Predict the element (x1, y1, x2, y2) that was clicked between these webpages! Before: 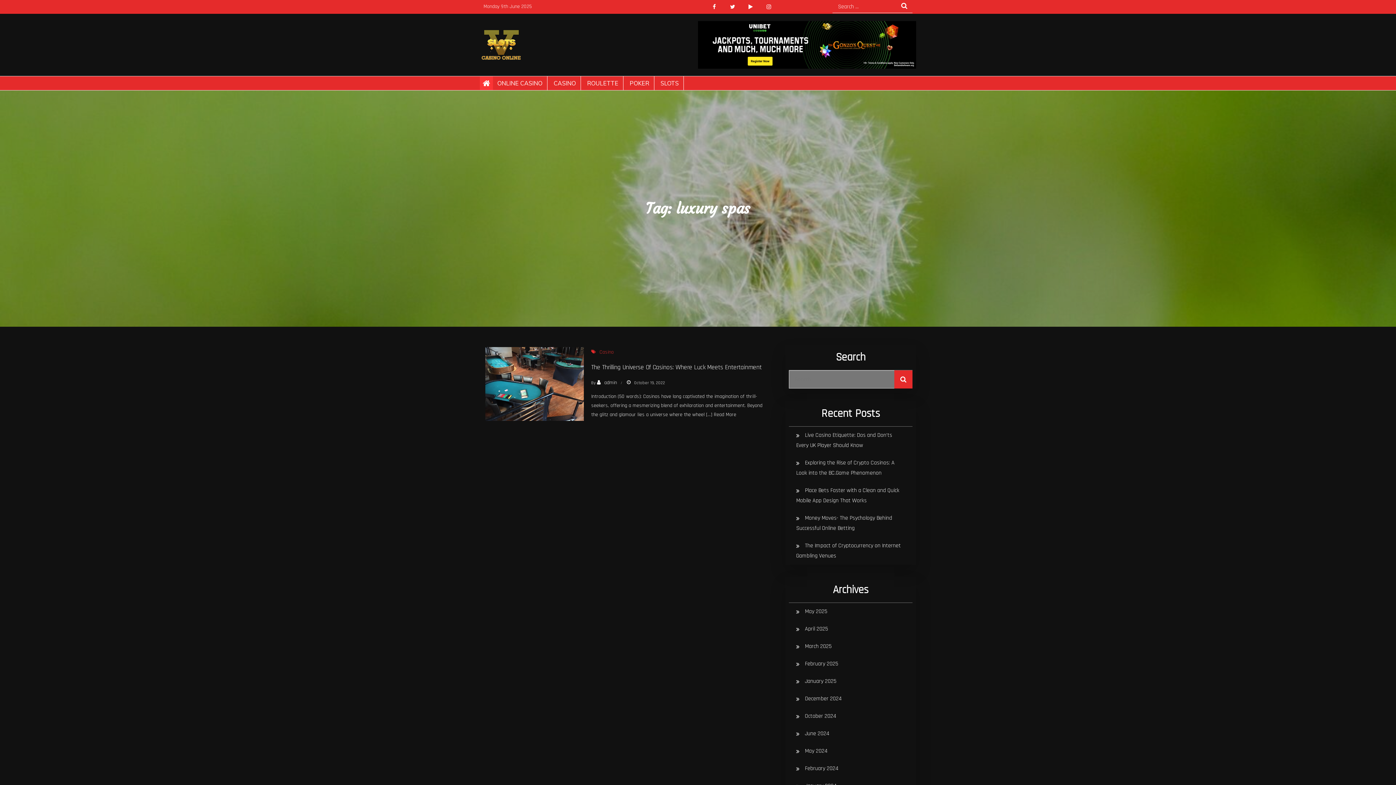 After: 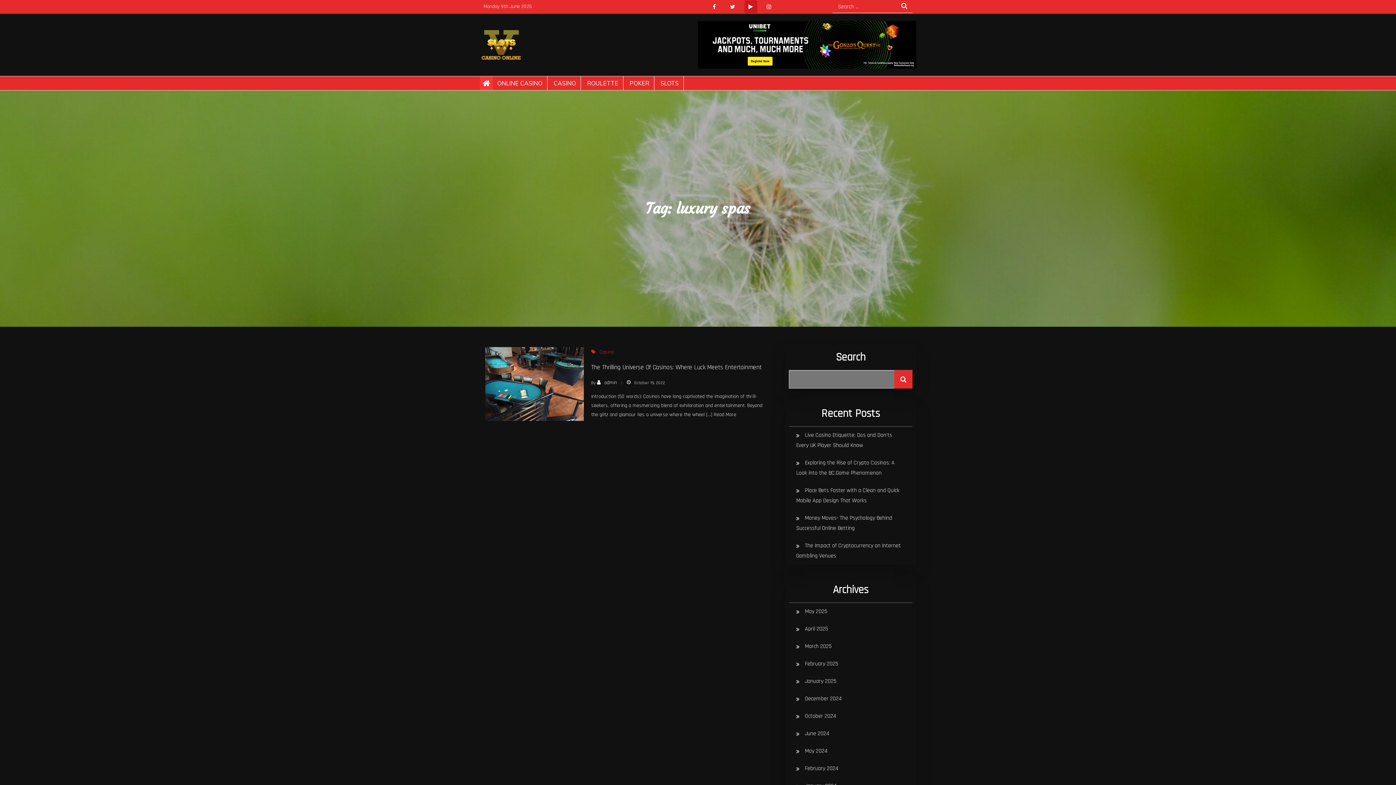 Action: bbox: (744, 0, 757, 13)